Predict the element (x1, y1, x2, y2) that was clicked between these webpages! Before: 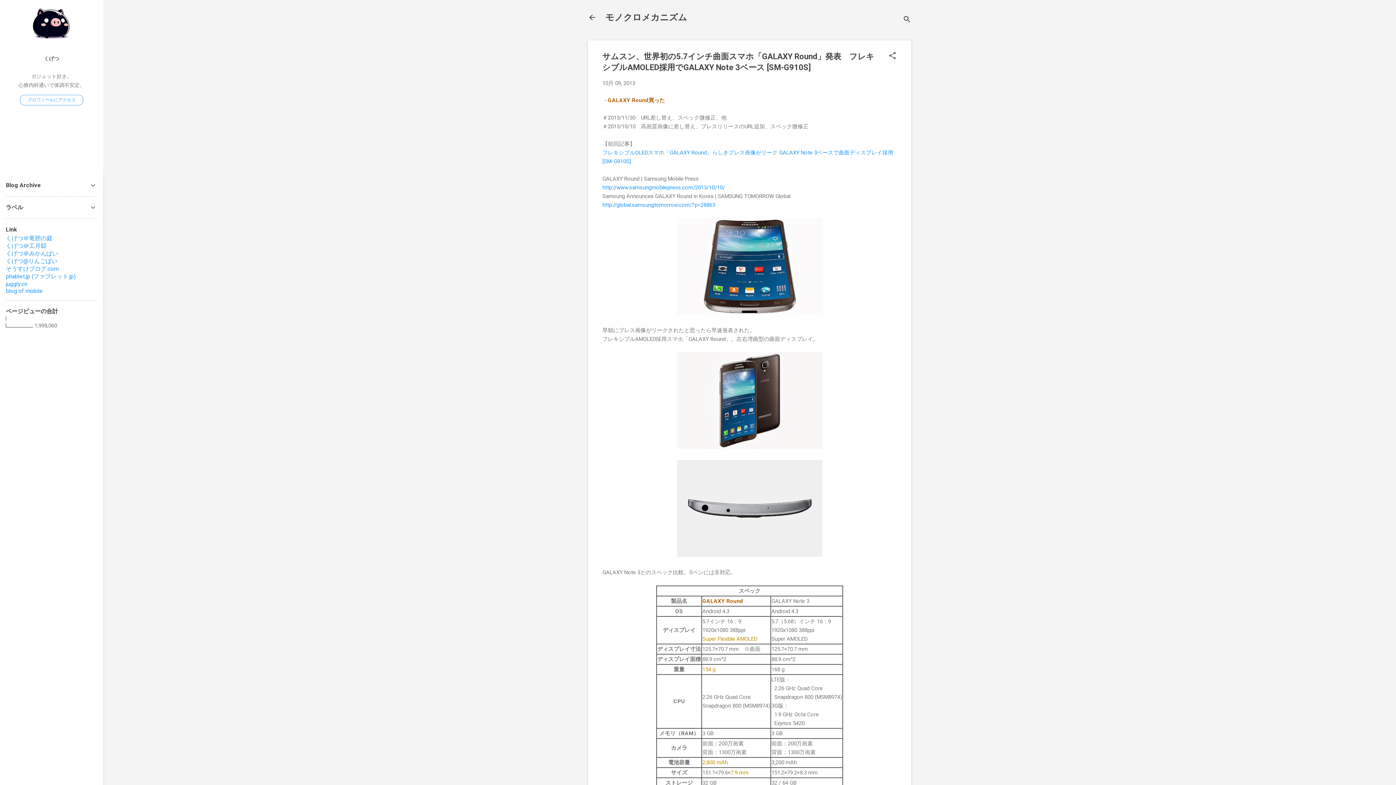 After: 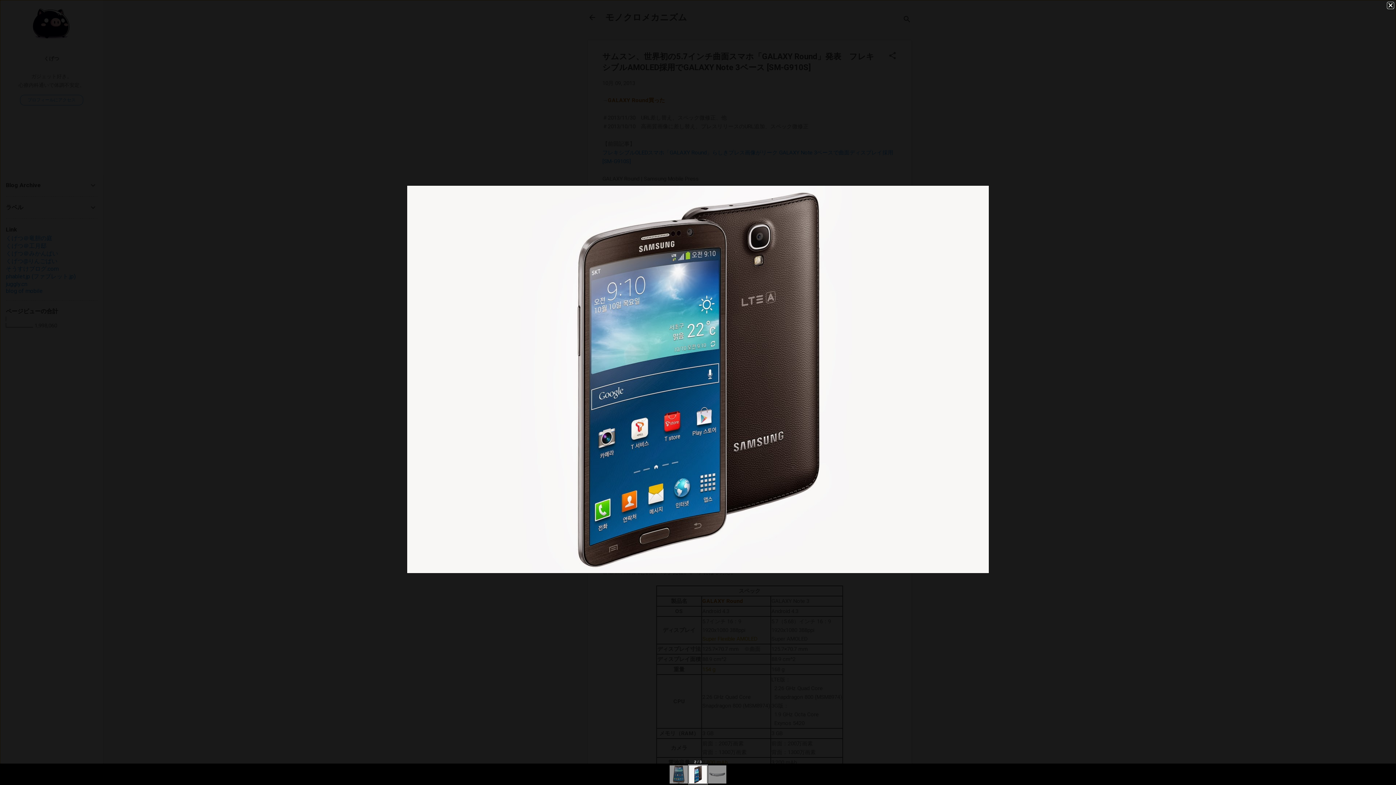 Action: bbox: (677, 352, 822, 451)